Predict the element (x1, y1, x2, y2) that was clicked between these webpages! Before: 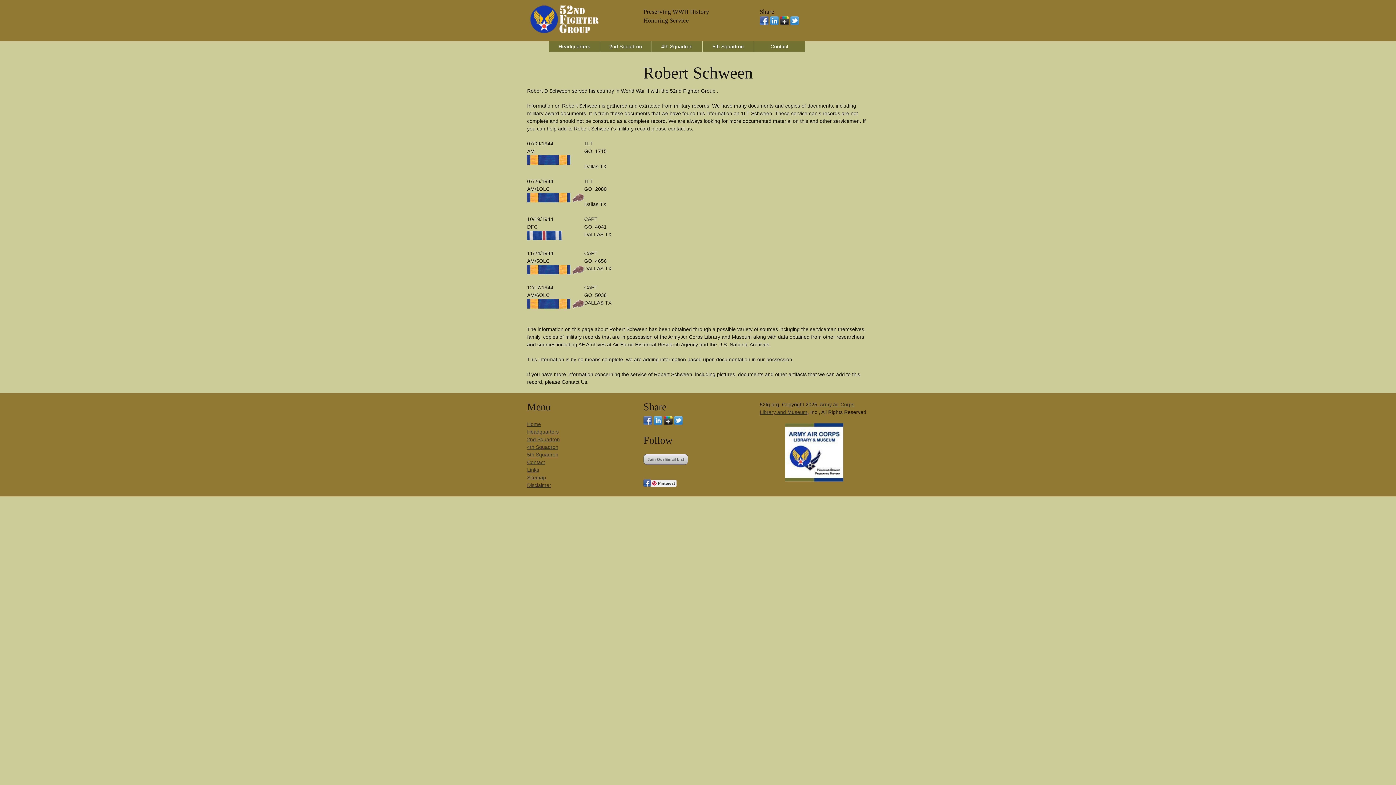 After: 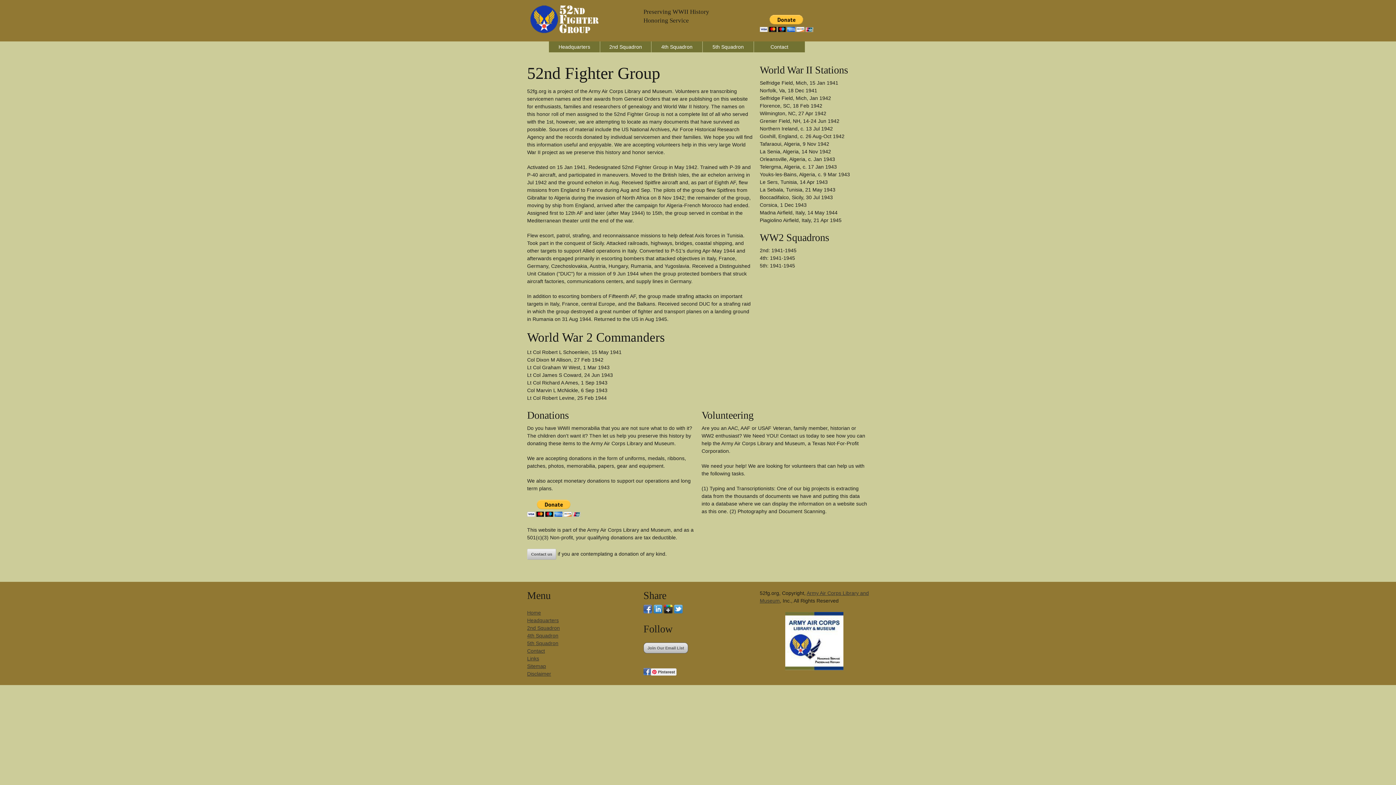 Action: bbox: (527, 34, 636, 40)